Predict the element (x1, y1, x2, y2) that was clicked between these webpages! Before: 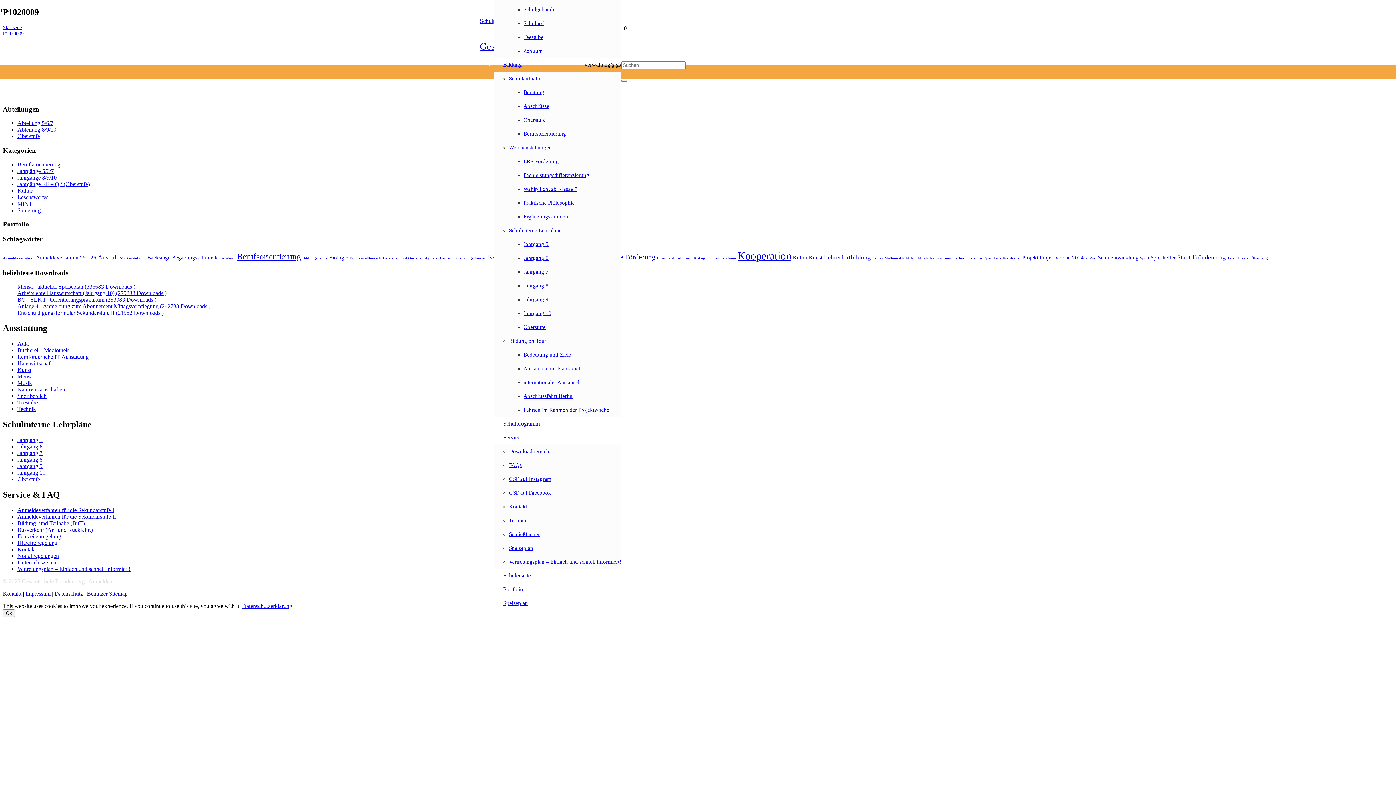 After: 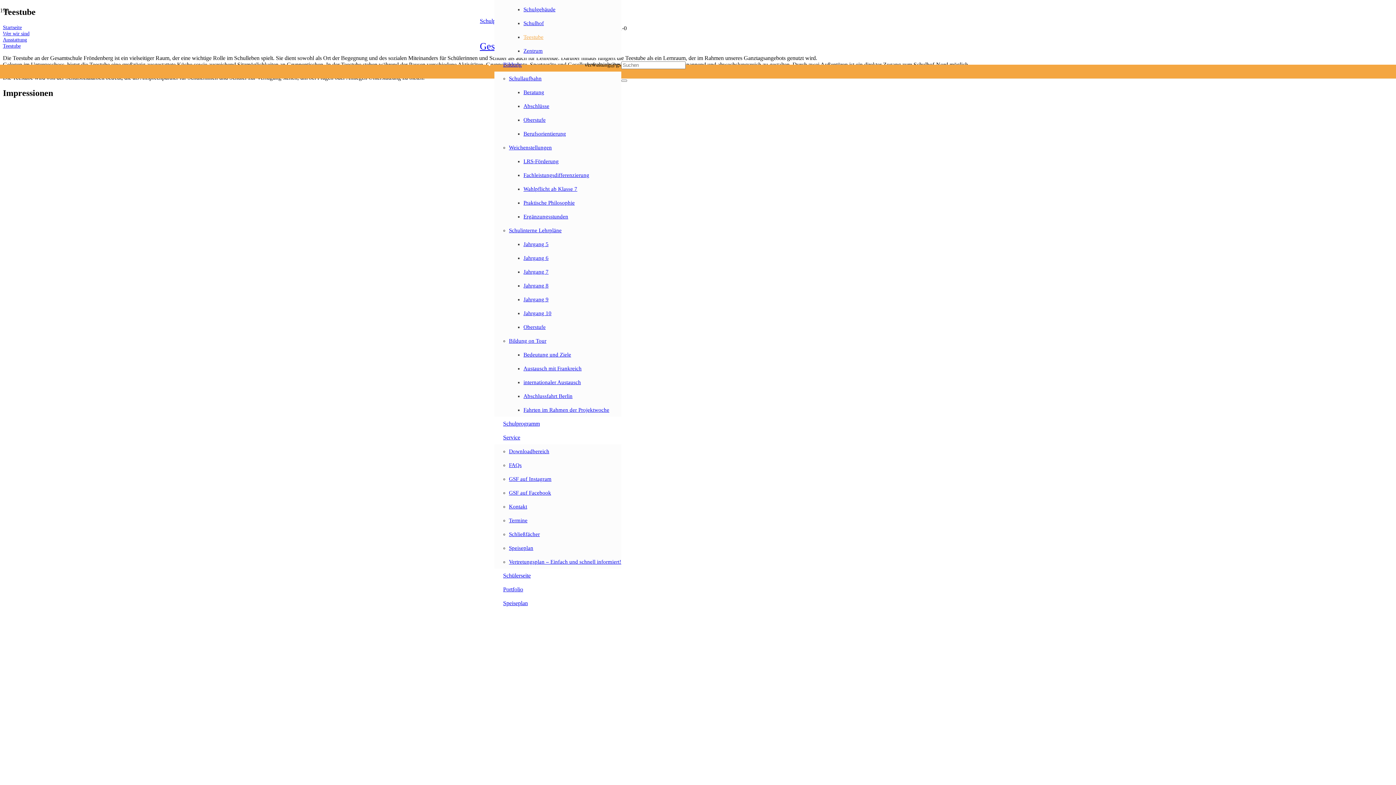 Action: label: Teestube bbox: (523, 34, 543, 39)